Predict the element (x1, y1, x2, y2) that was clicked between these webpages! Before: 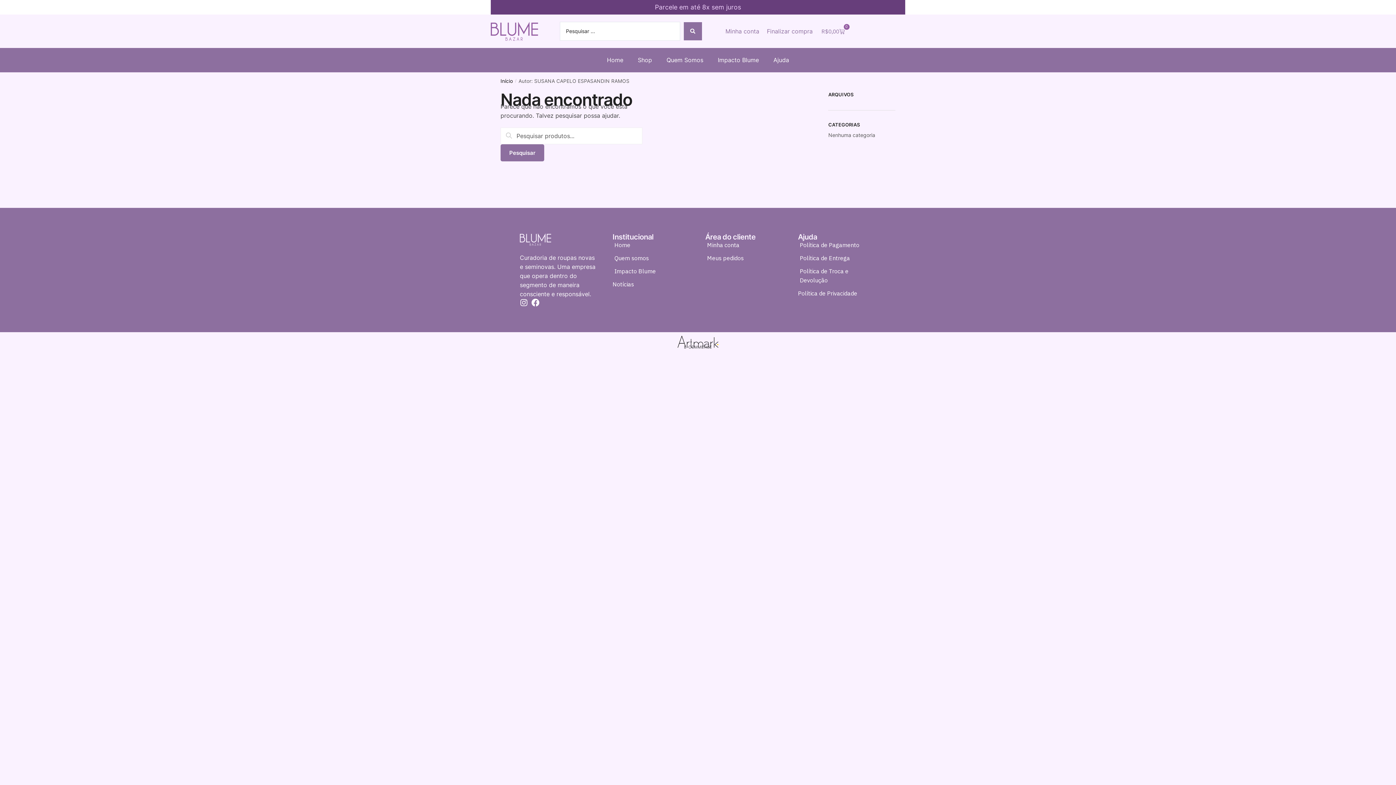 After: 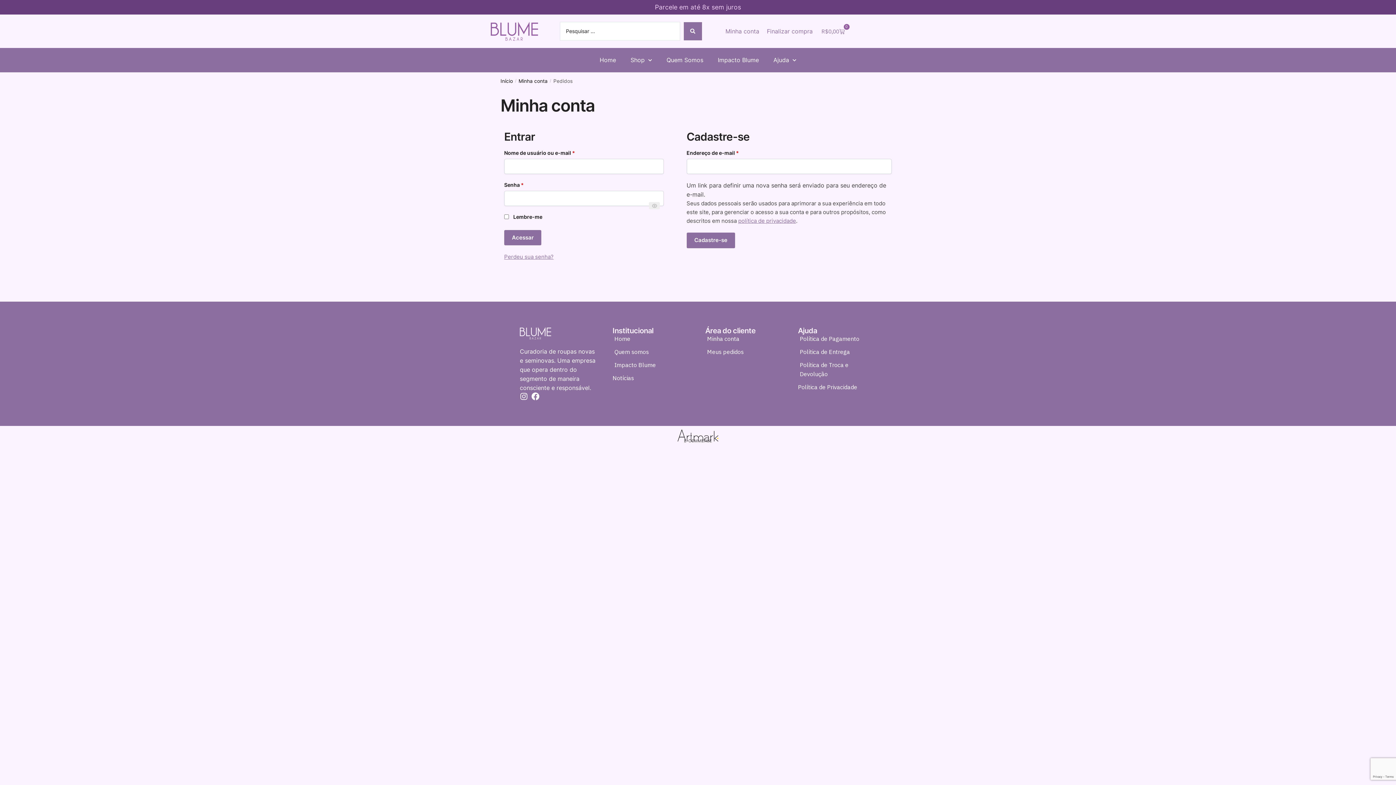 Action: bbox: (705, 253, 783, 262) label: Meus pedidos